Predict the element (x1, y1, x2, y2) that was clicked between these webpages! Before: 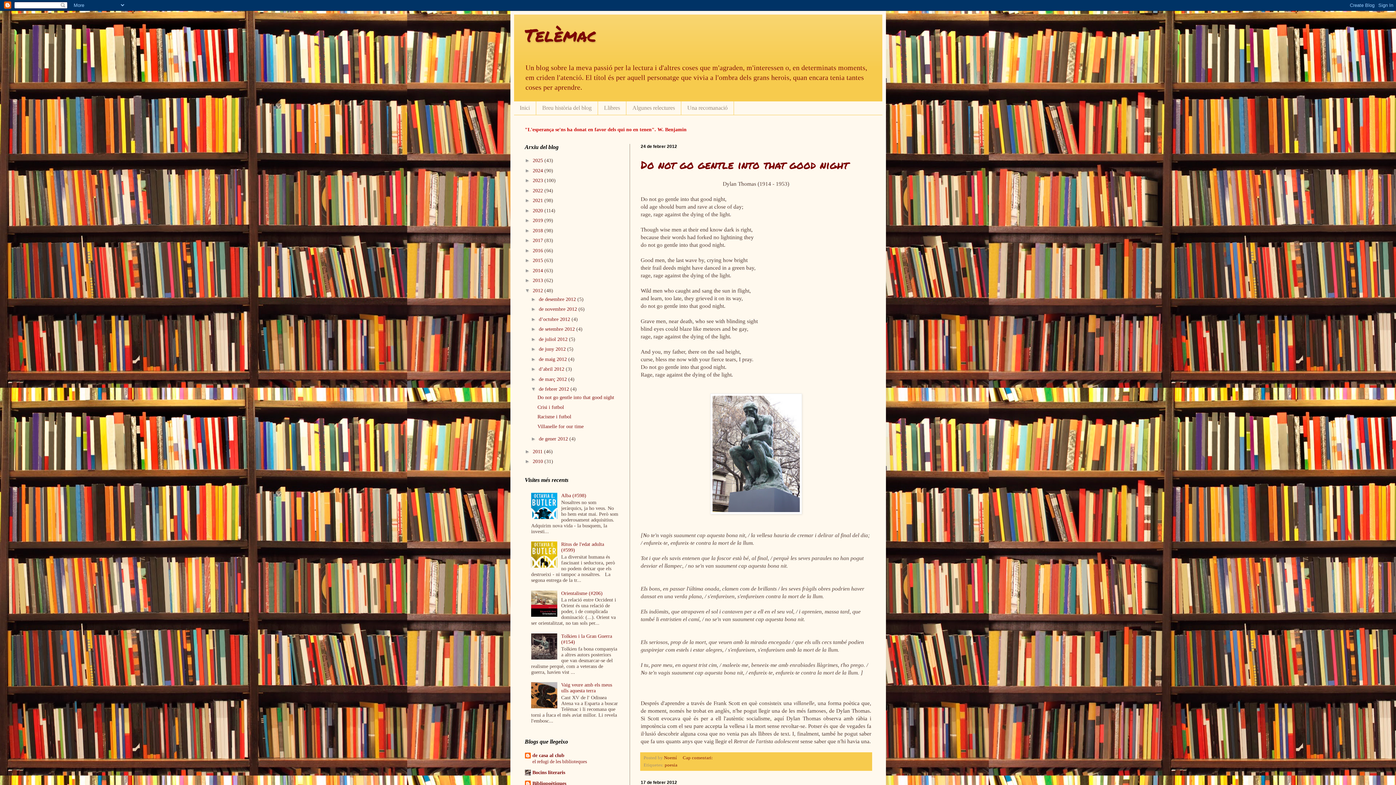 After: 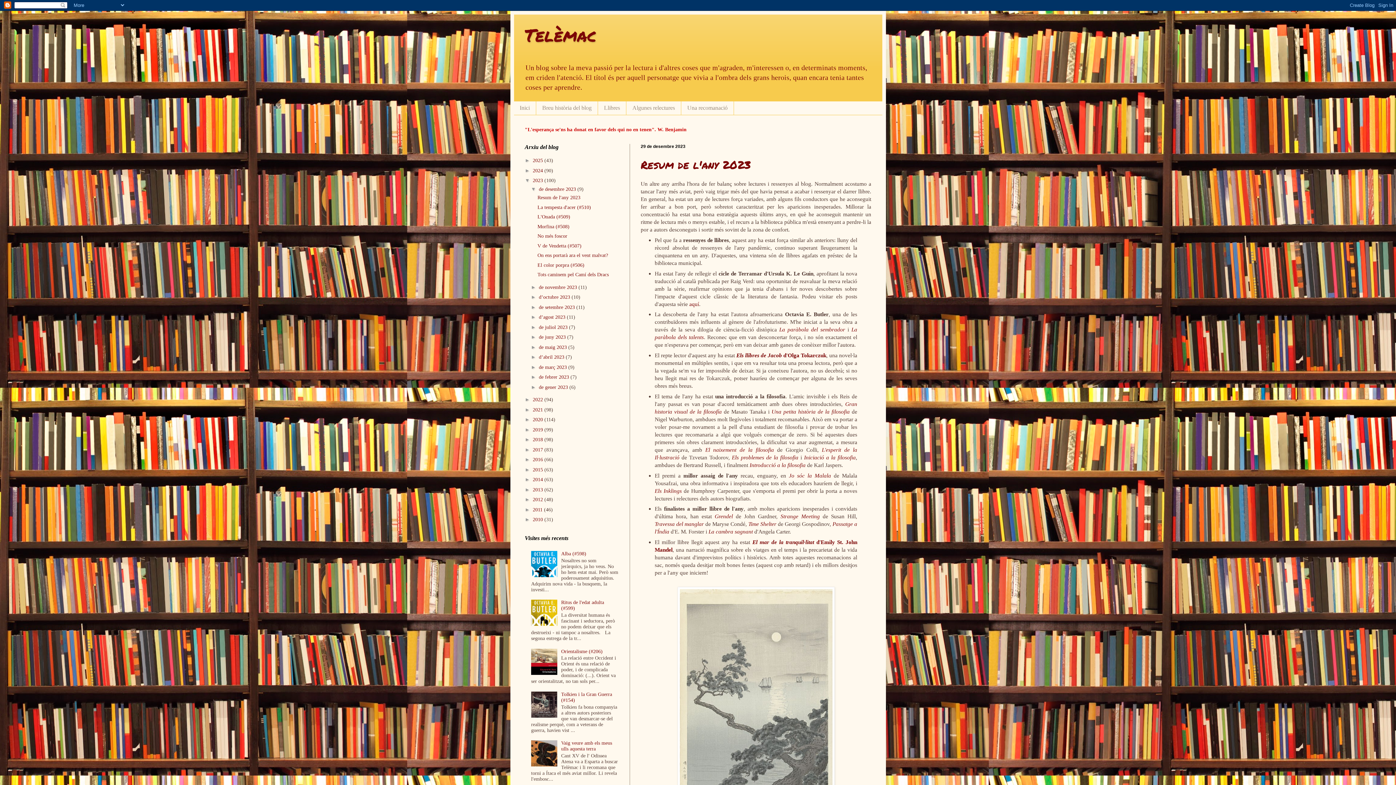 Action: label: 2023  bbox: (532, 177, 544, 183)